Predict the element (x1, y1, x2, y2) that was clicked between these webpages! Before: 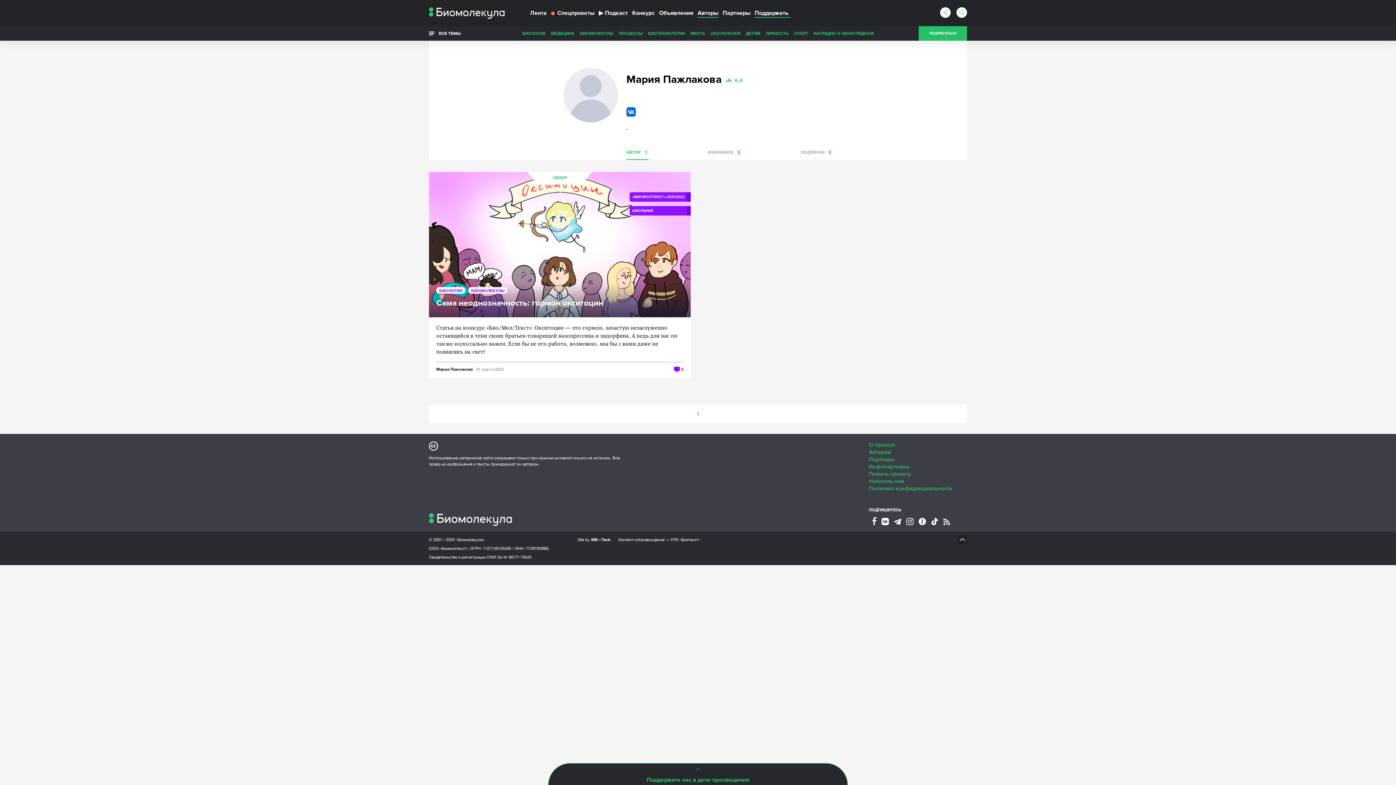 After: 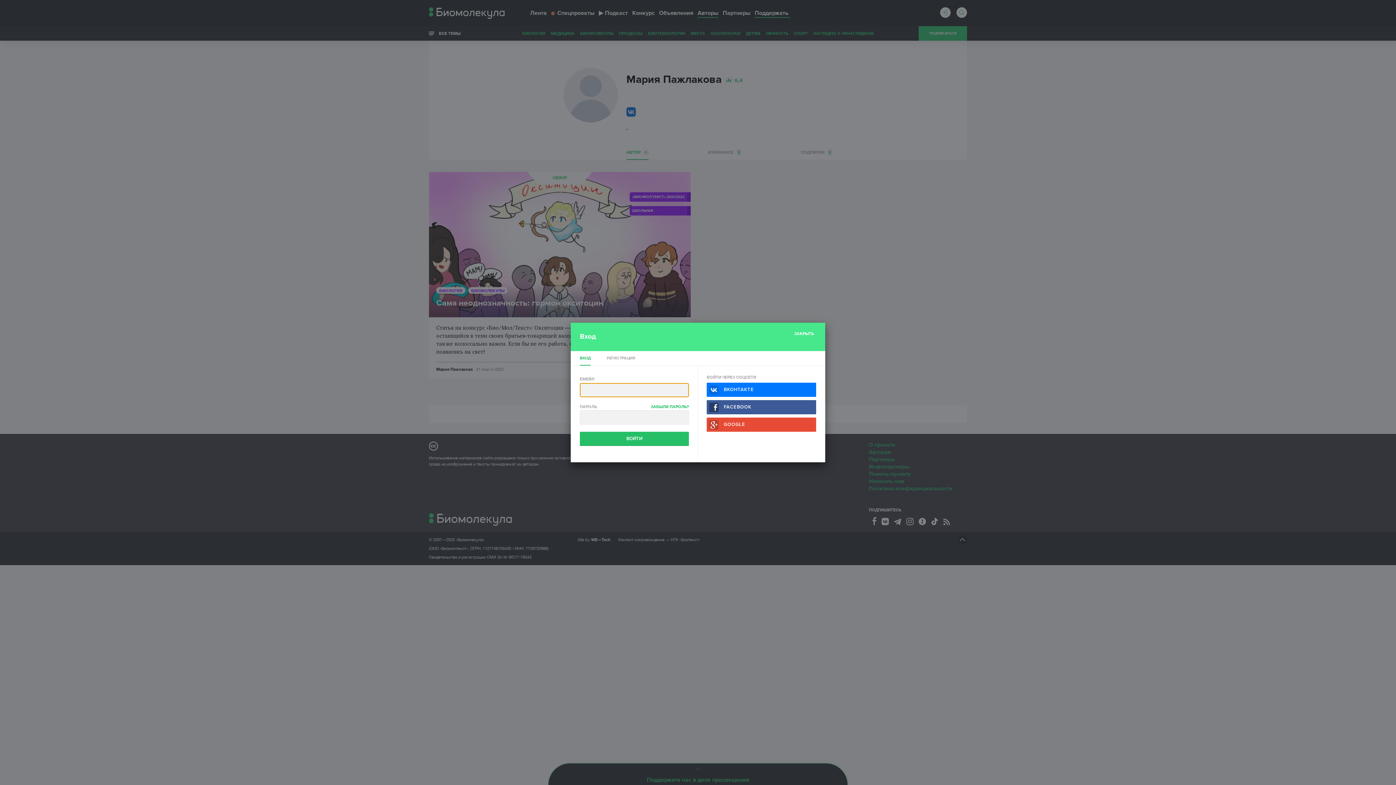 Action: bbox: (940, 7, 950, 17)